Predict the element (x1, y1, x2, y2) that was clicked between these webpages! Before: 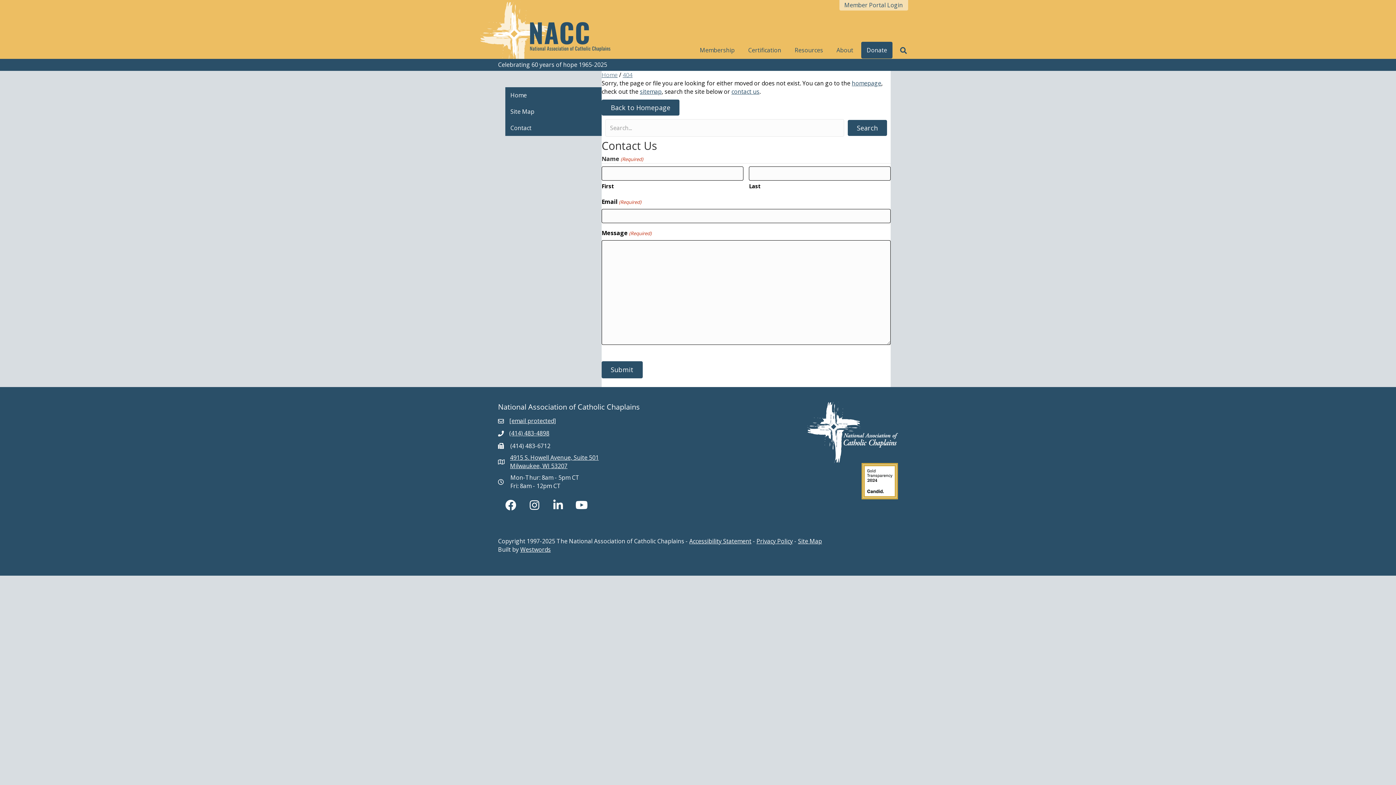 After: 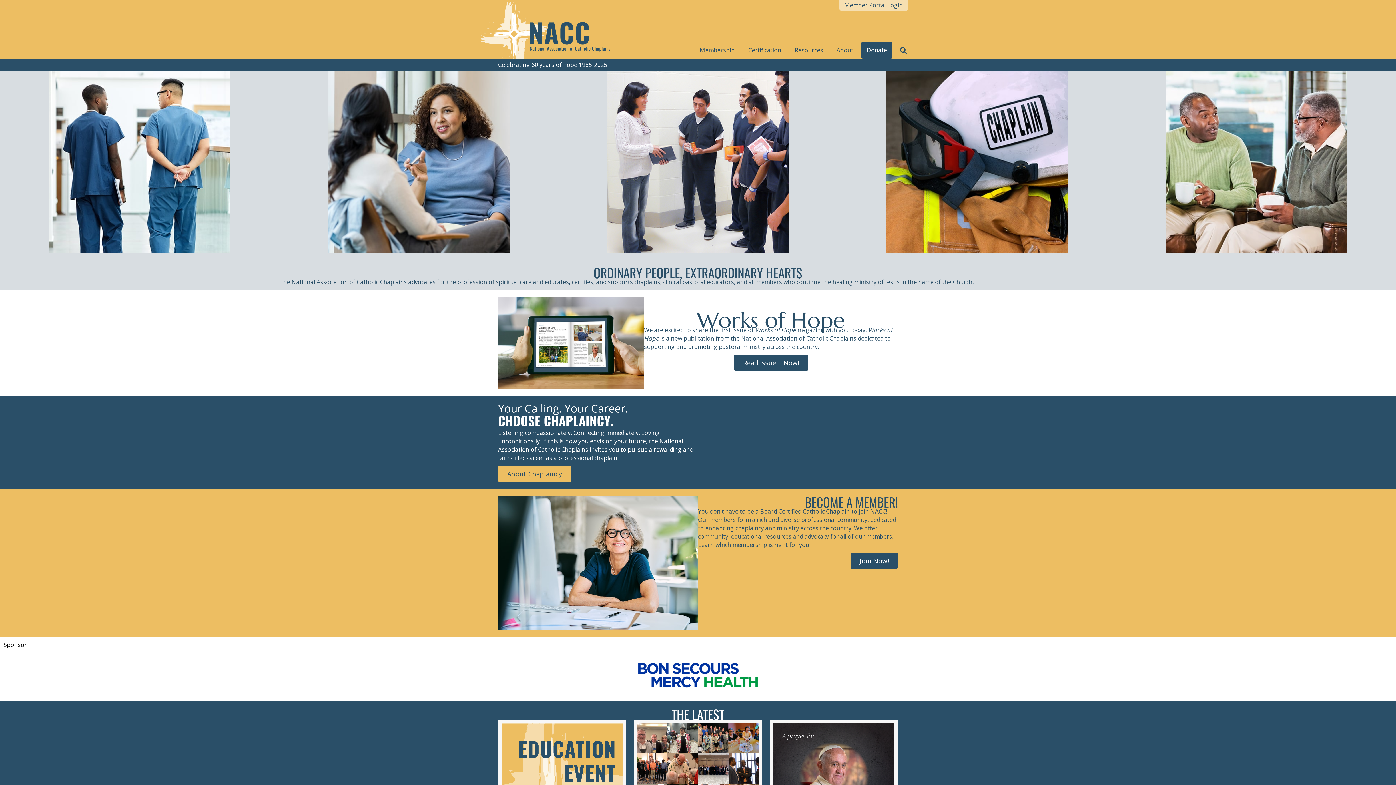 Action: label: Home bbox: (505, 87, 601, 103)